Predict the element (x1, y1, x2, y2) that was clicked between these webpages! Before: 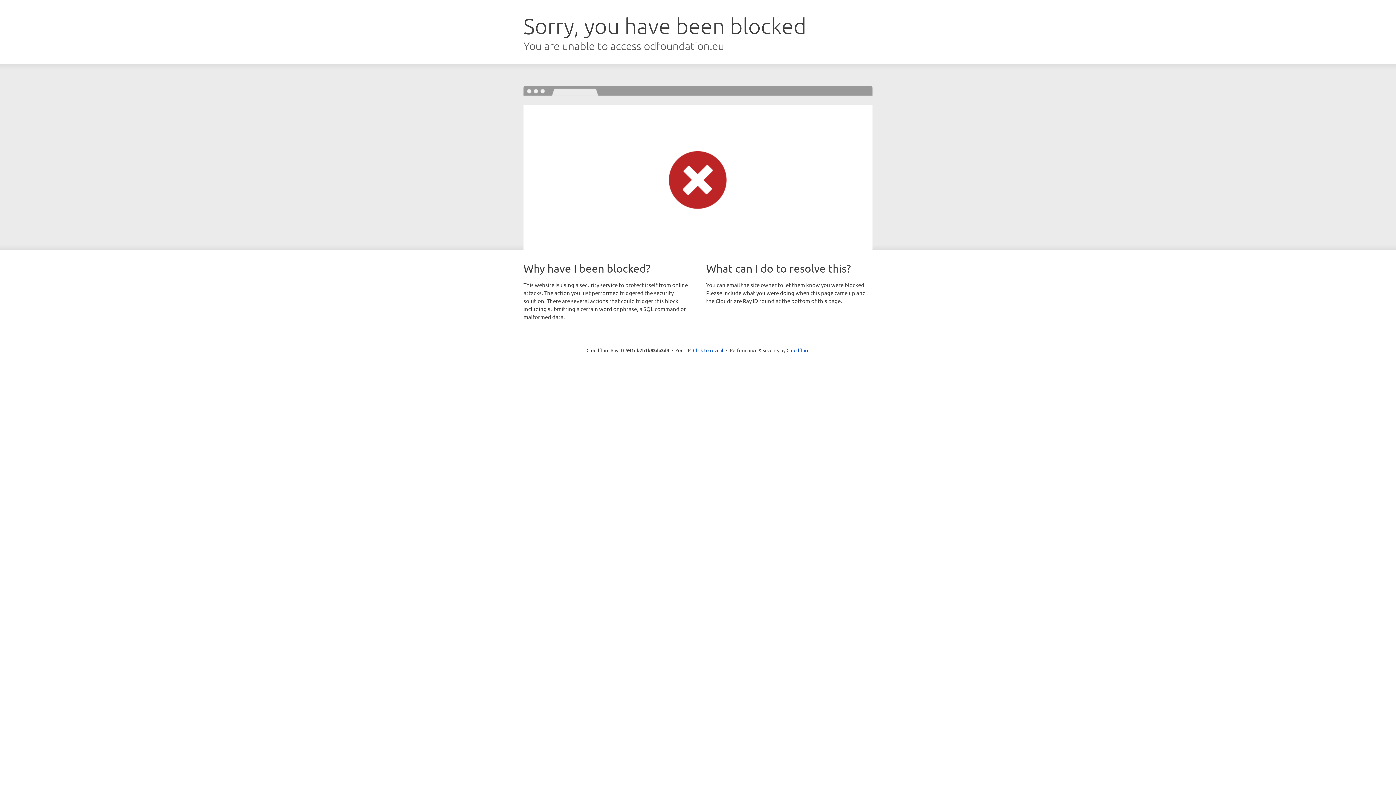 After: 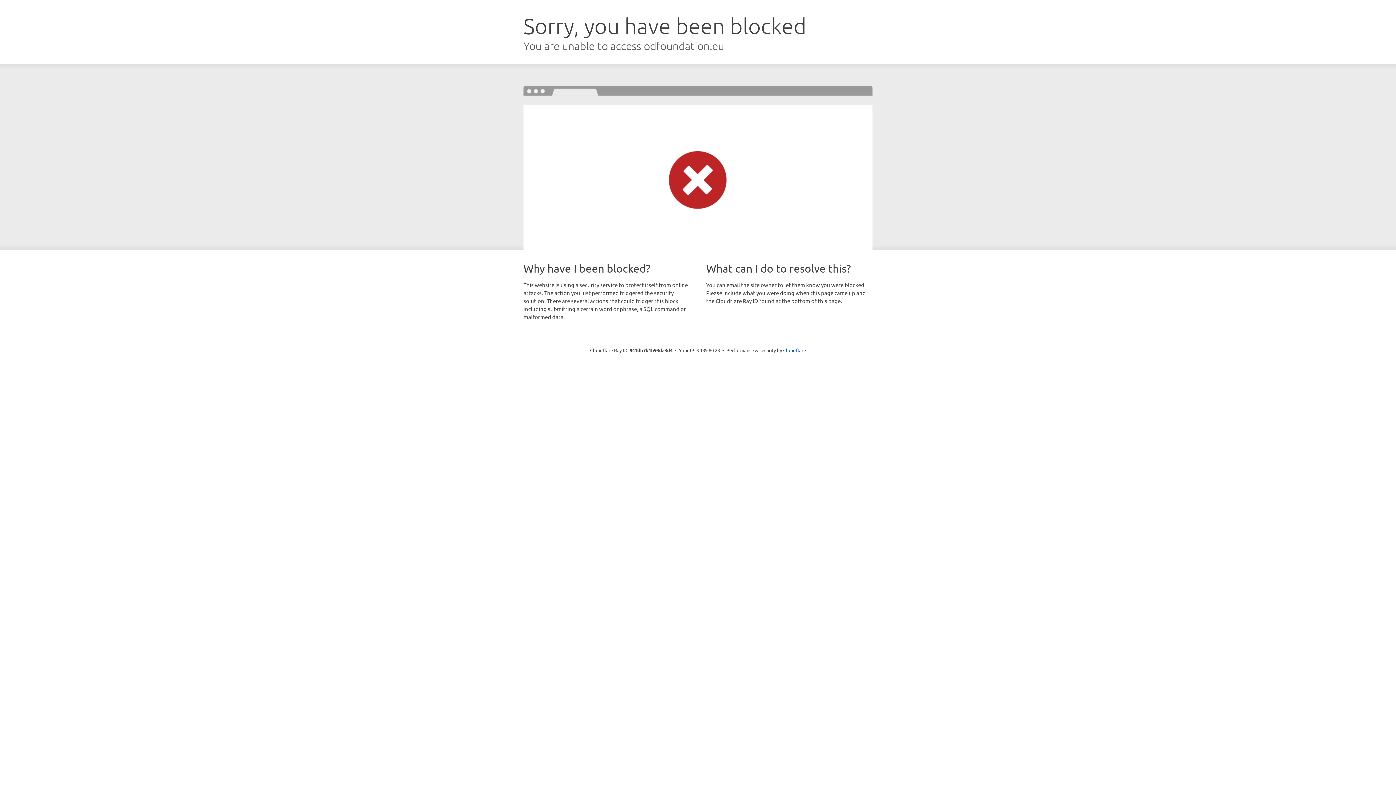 Action: bbox: (693, 346, 723, 353) label: Click to reveal